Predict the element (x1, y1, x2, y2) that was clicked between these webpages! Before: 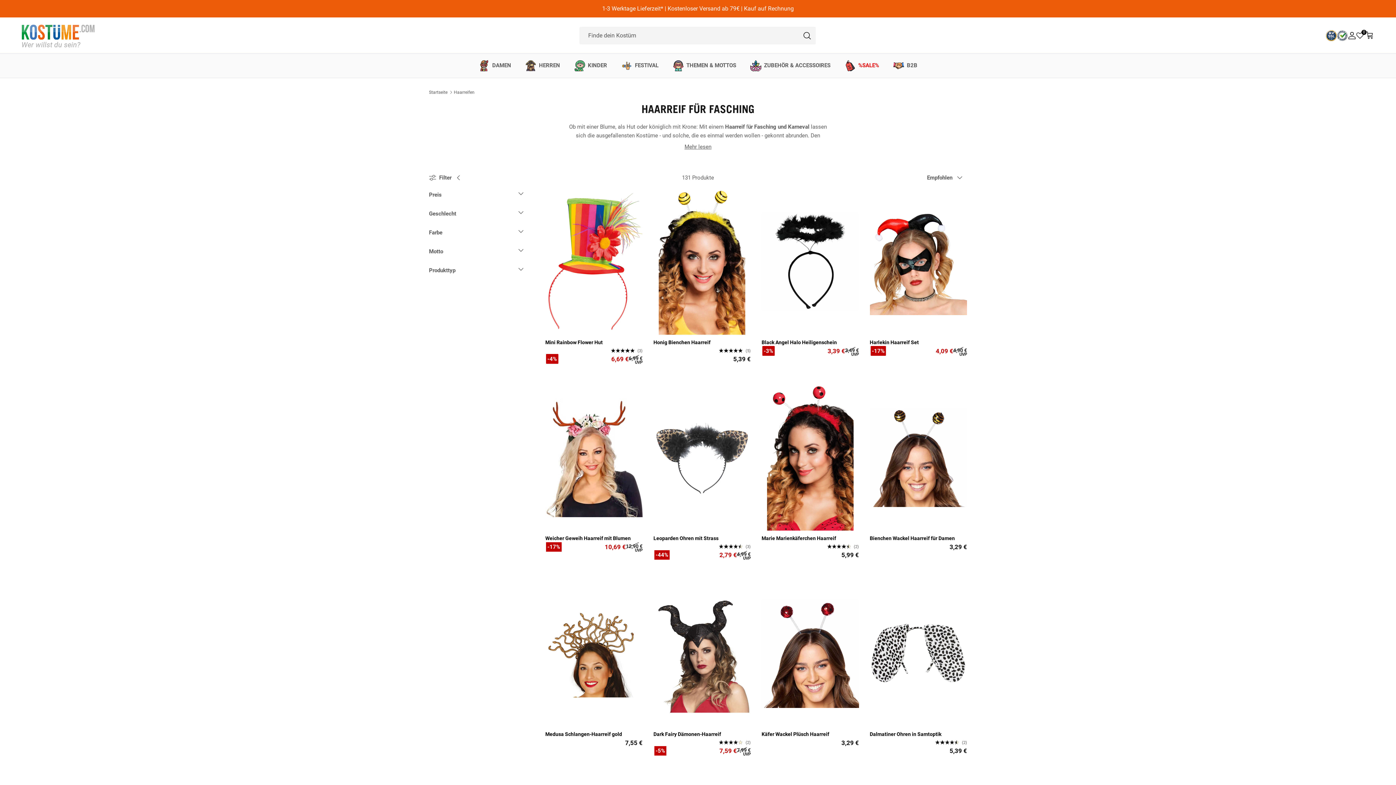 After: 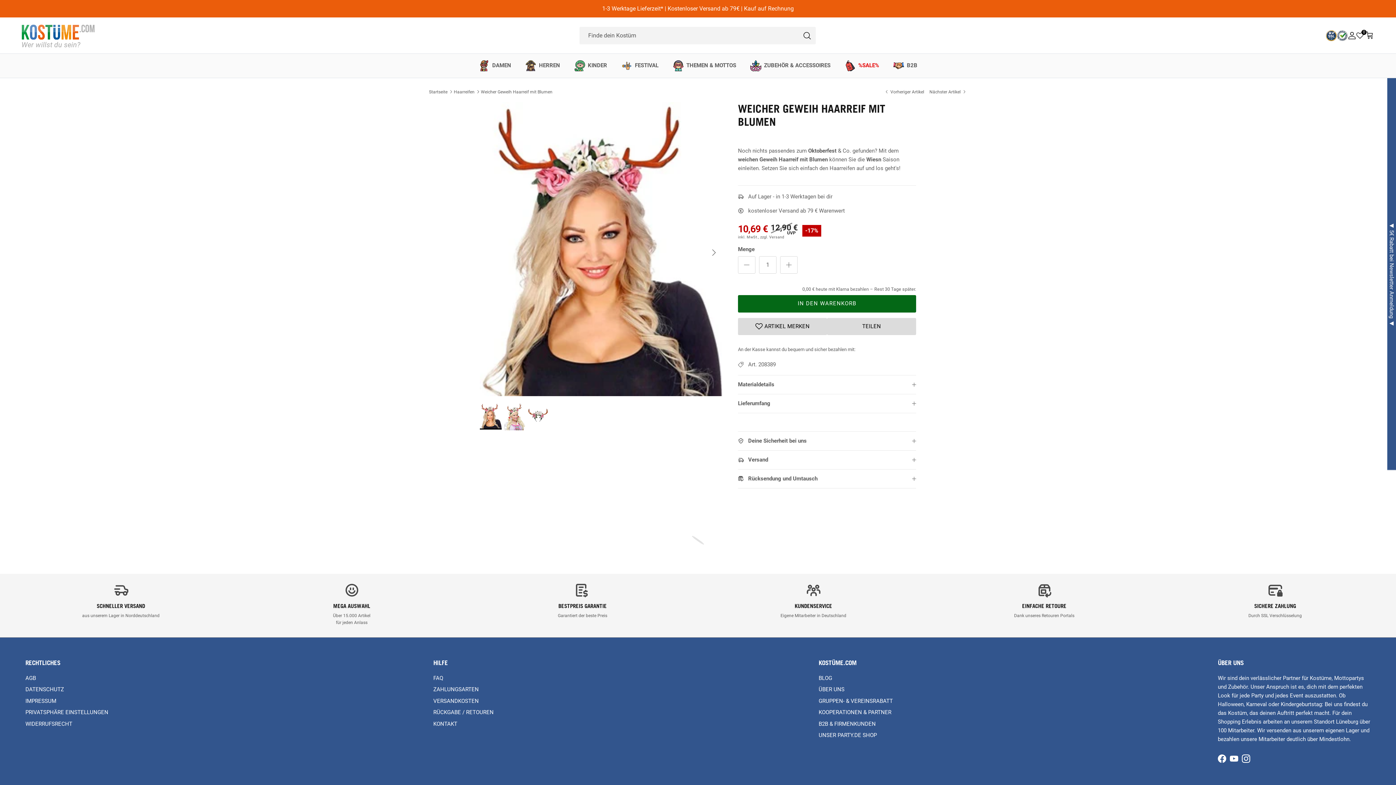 Action: bbox: (545, 385, 642, 530)